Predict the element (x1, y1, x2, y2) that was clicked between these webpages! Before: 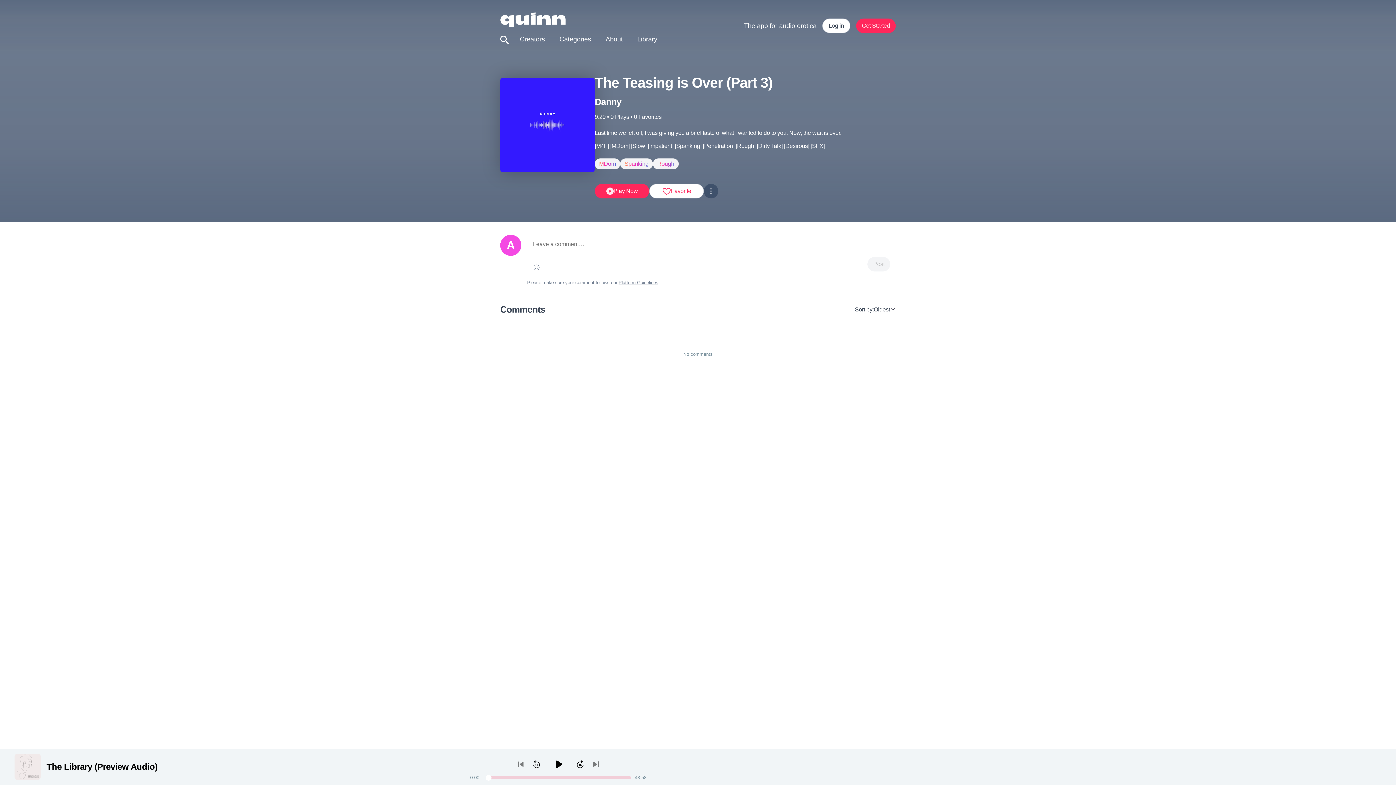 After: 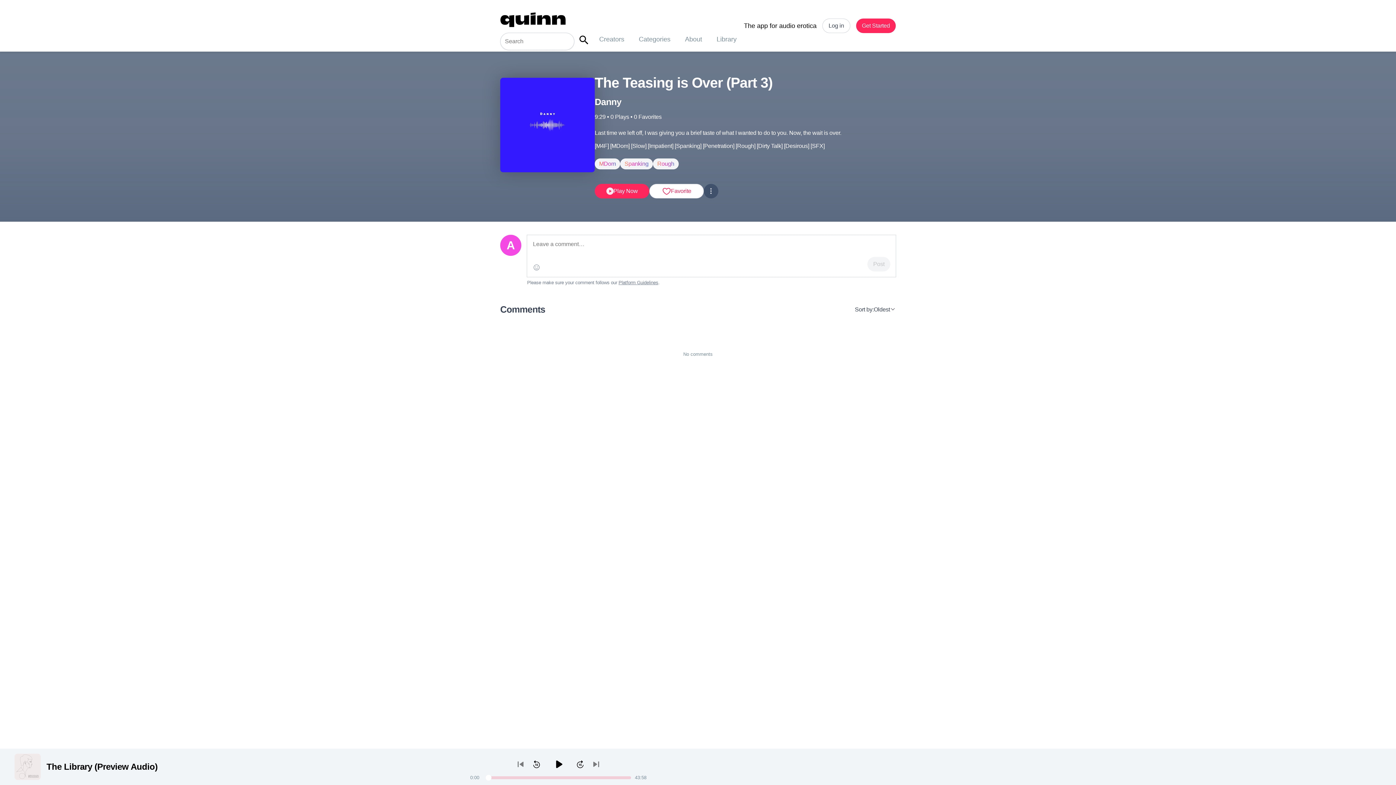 Action: label: Toggle search bbox: (500, 28, 509, 51)